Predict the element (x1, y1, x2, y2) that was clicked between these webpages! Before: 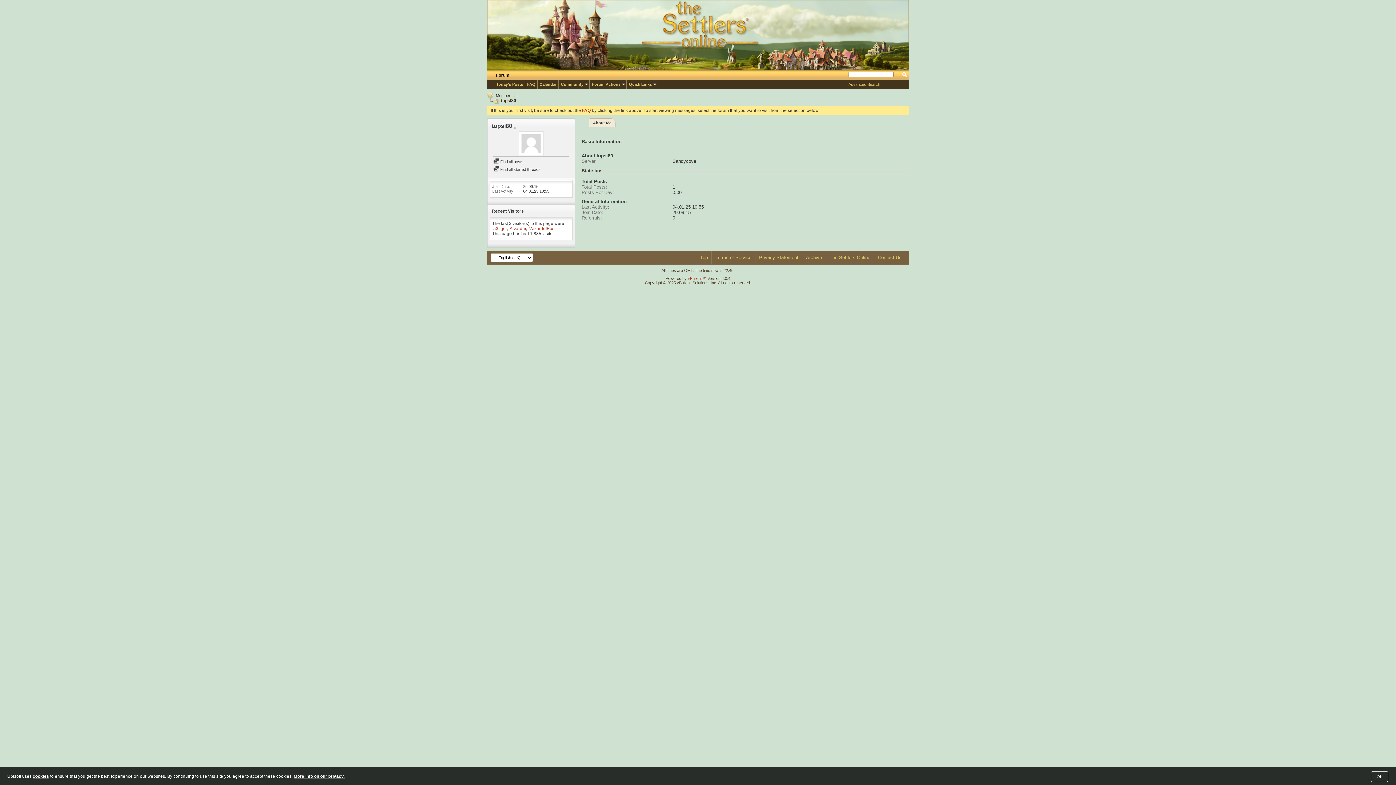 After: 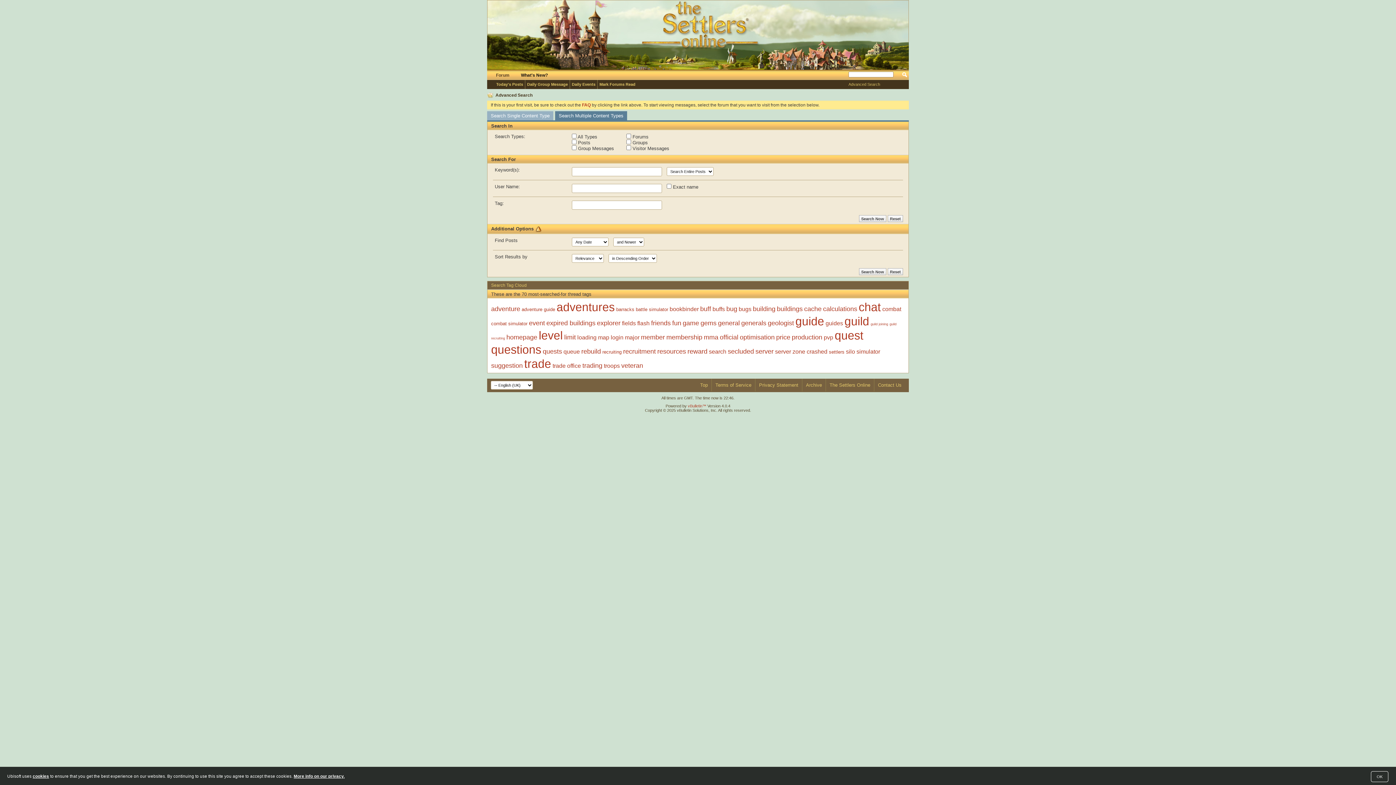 Action: bbox: (848, 82, 880, 86) label: Advanced Search